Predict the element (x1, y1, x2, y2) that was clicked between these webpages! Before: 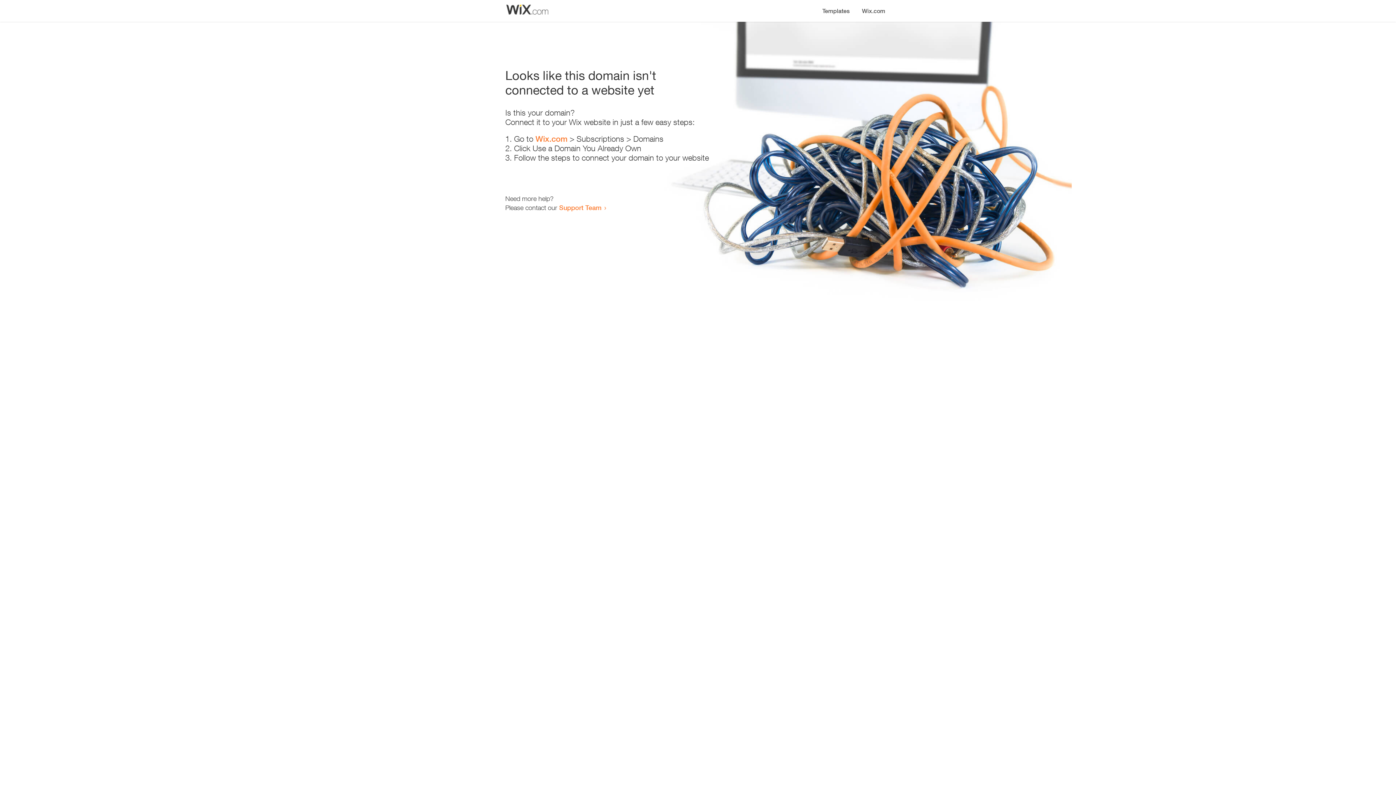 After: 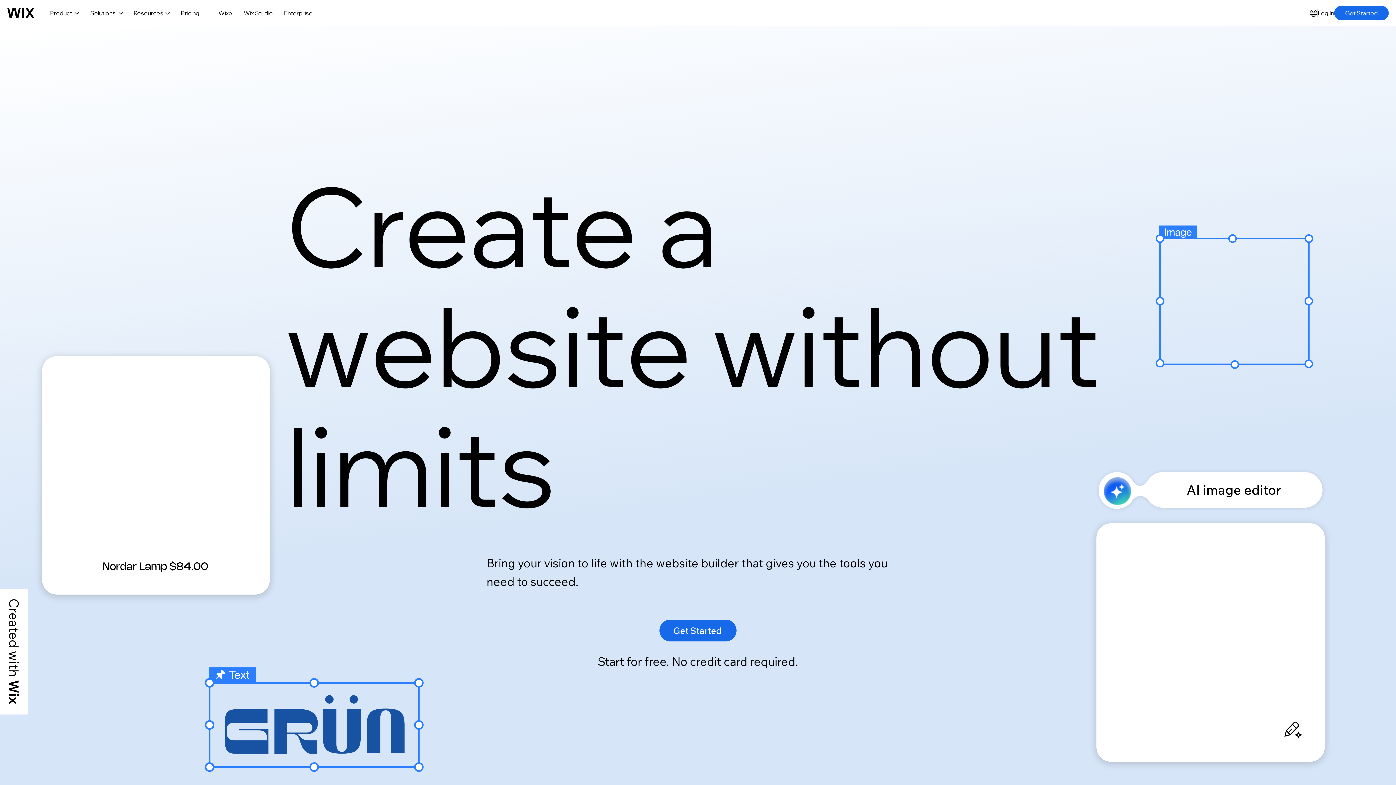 Action: label: Wix.com bbox: (535, 134, 567, 143)